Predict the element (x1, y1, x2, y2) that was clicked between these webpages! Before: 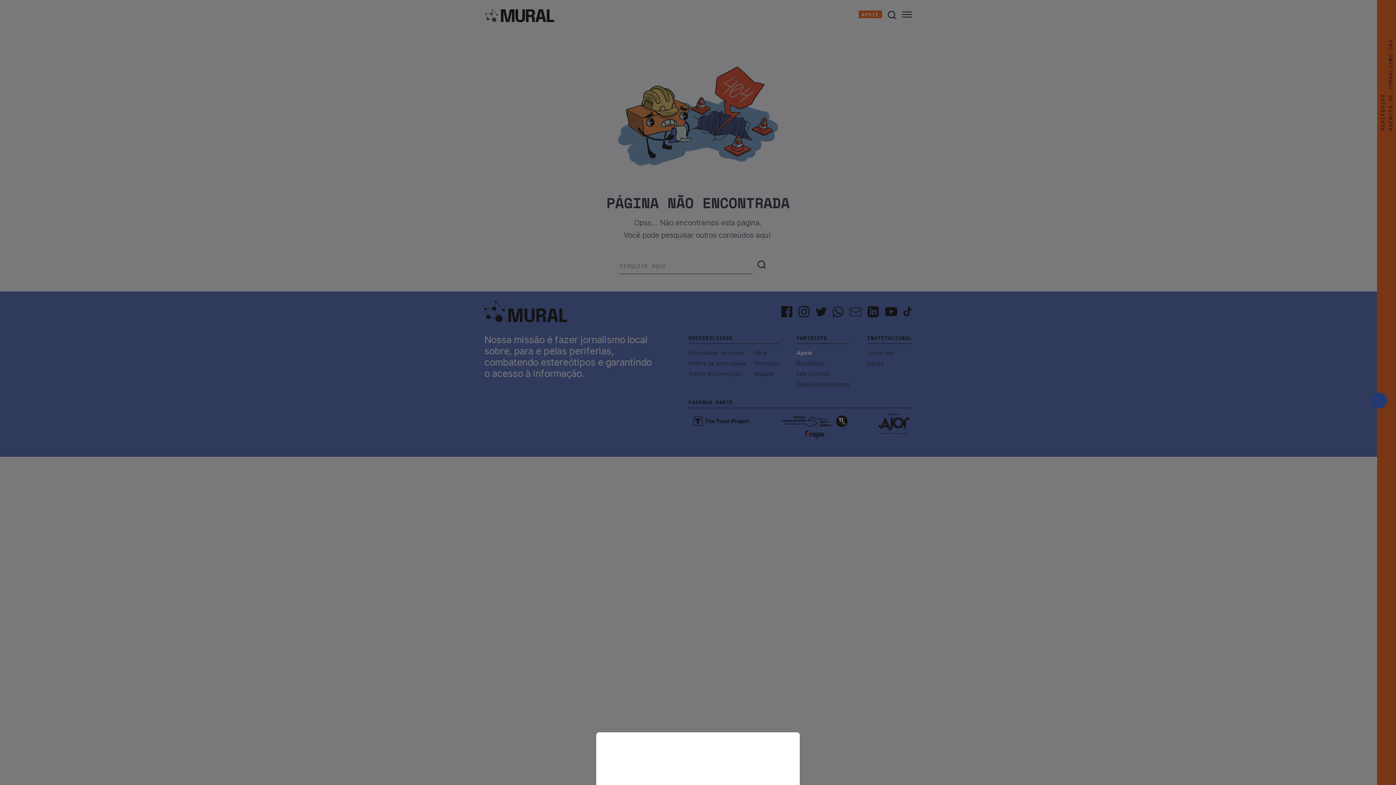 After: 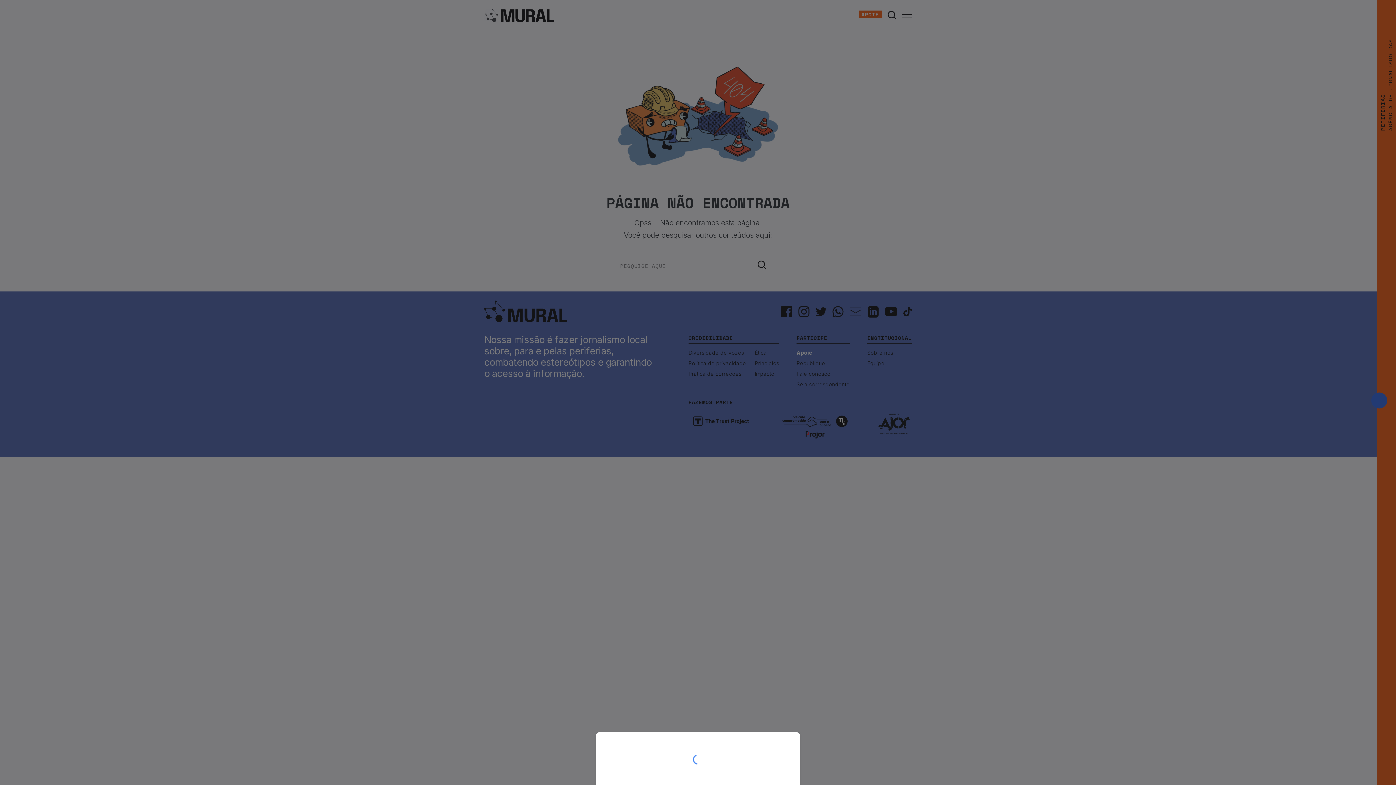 Action: bbox: (0, 0, 1396, 785)